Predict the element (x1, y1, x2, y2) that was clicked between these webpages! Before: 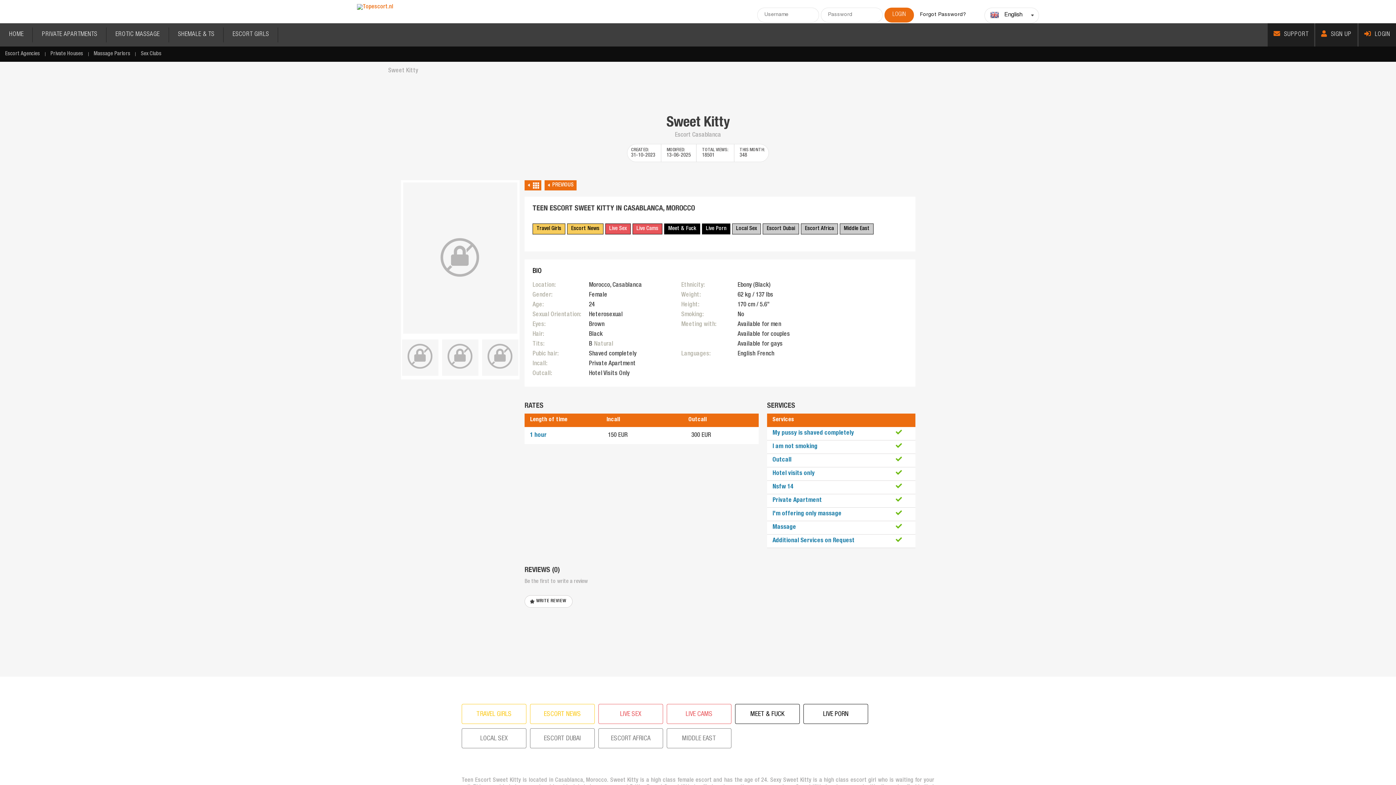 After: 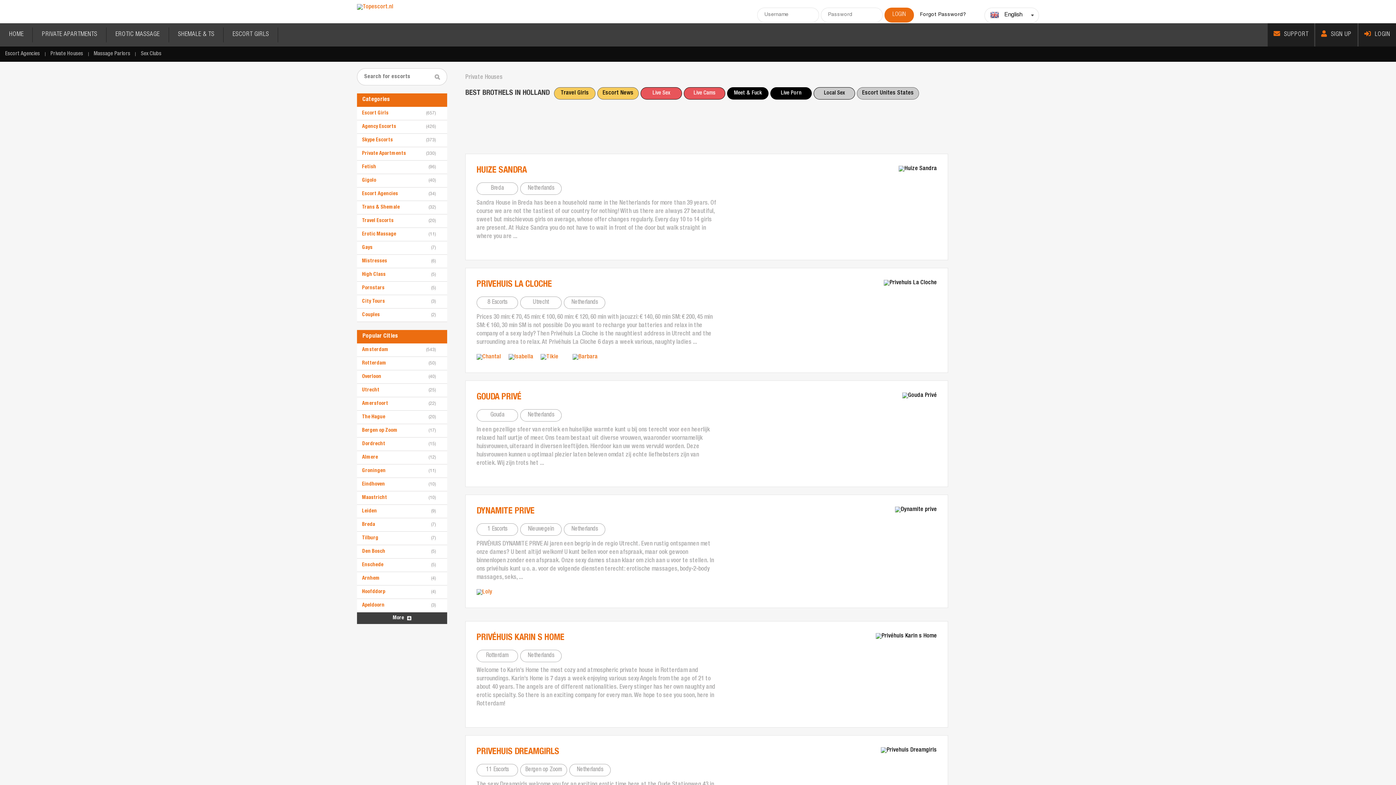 Action: bbox: (45, 46, 88, 61) label: Private Houses